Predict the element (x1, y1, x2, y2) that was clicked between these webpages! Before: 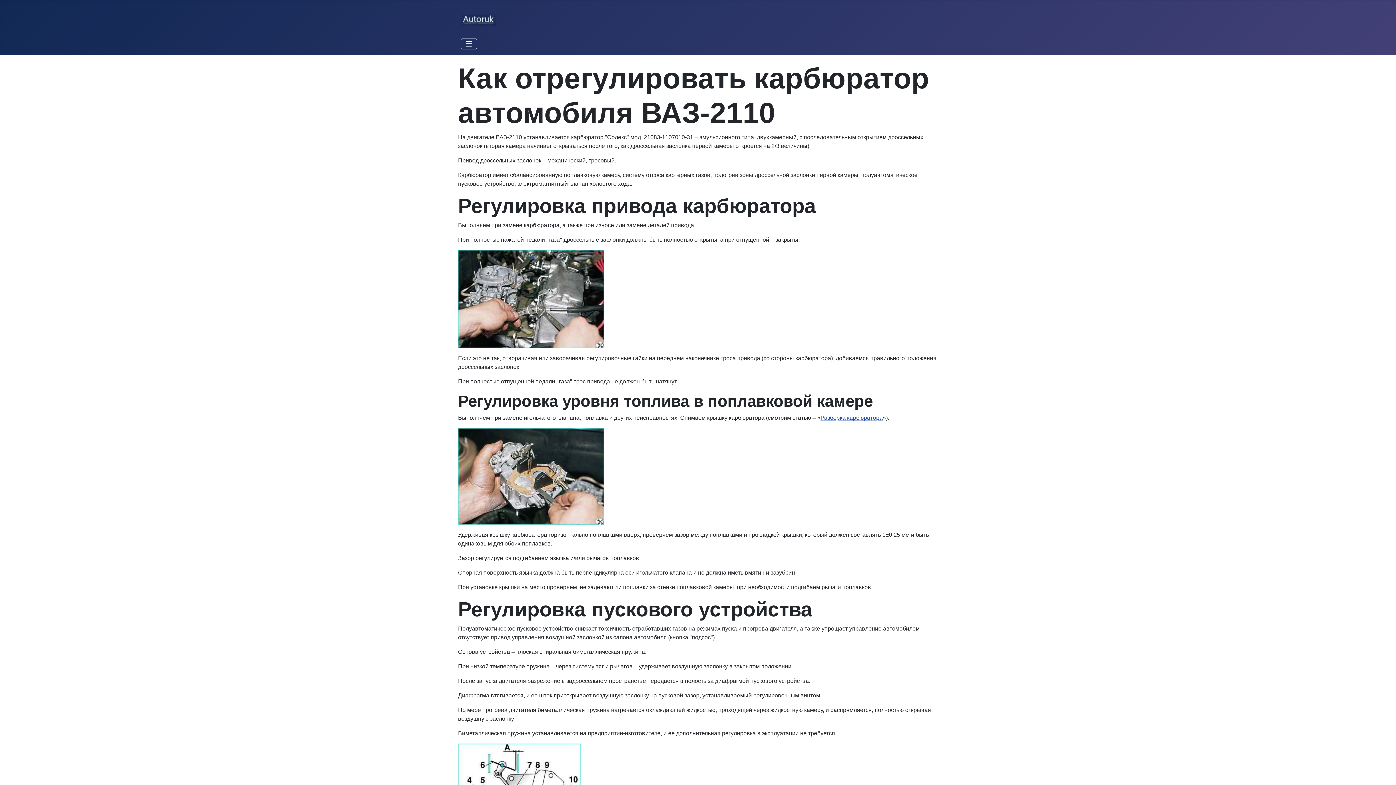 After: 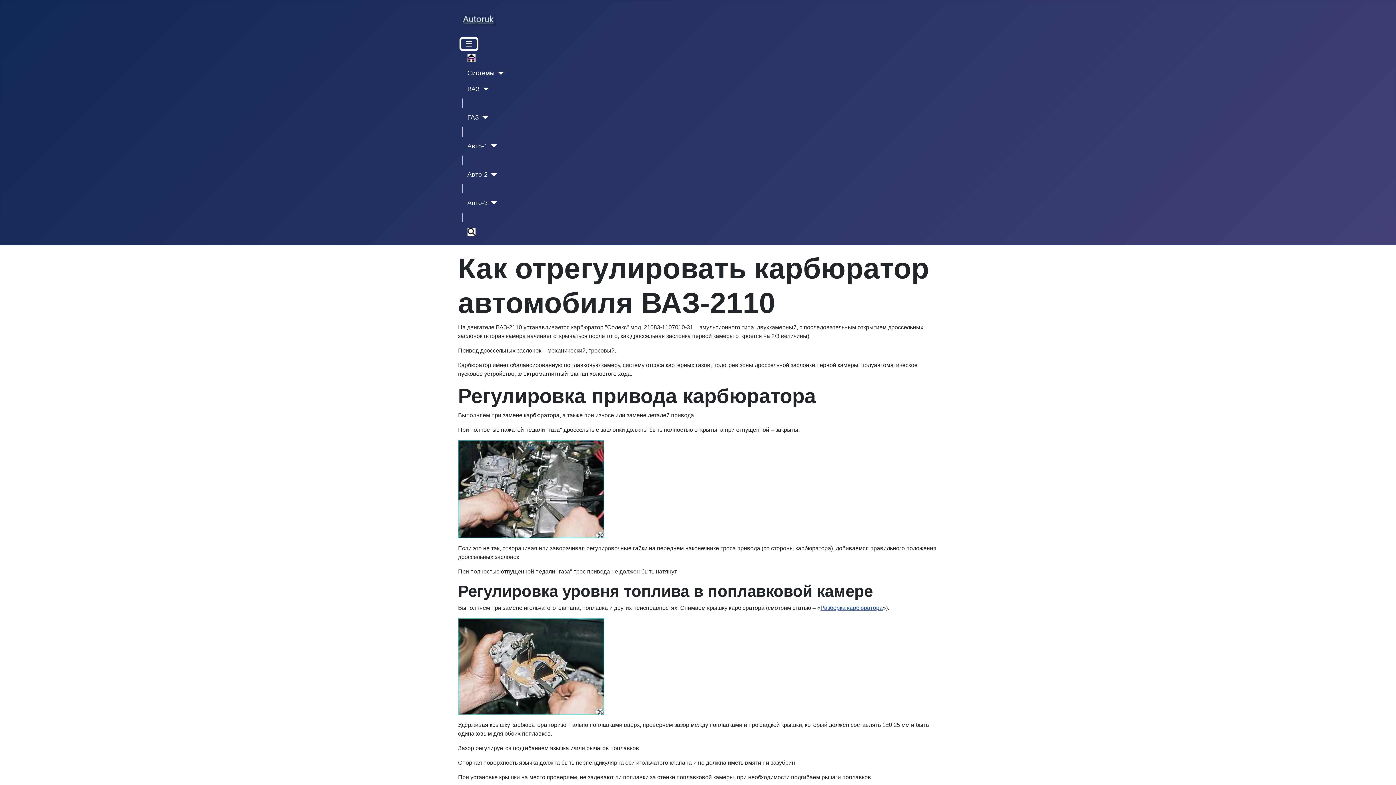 Action: label: Переключить навигацию bbox: (461, 38, 477, 49)